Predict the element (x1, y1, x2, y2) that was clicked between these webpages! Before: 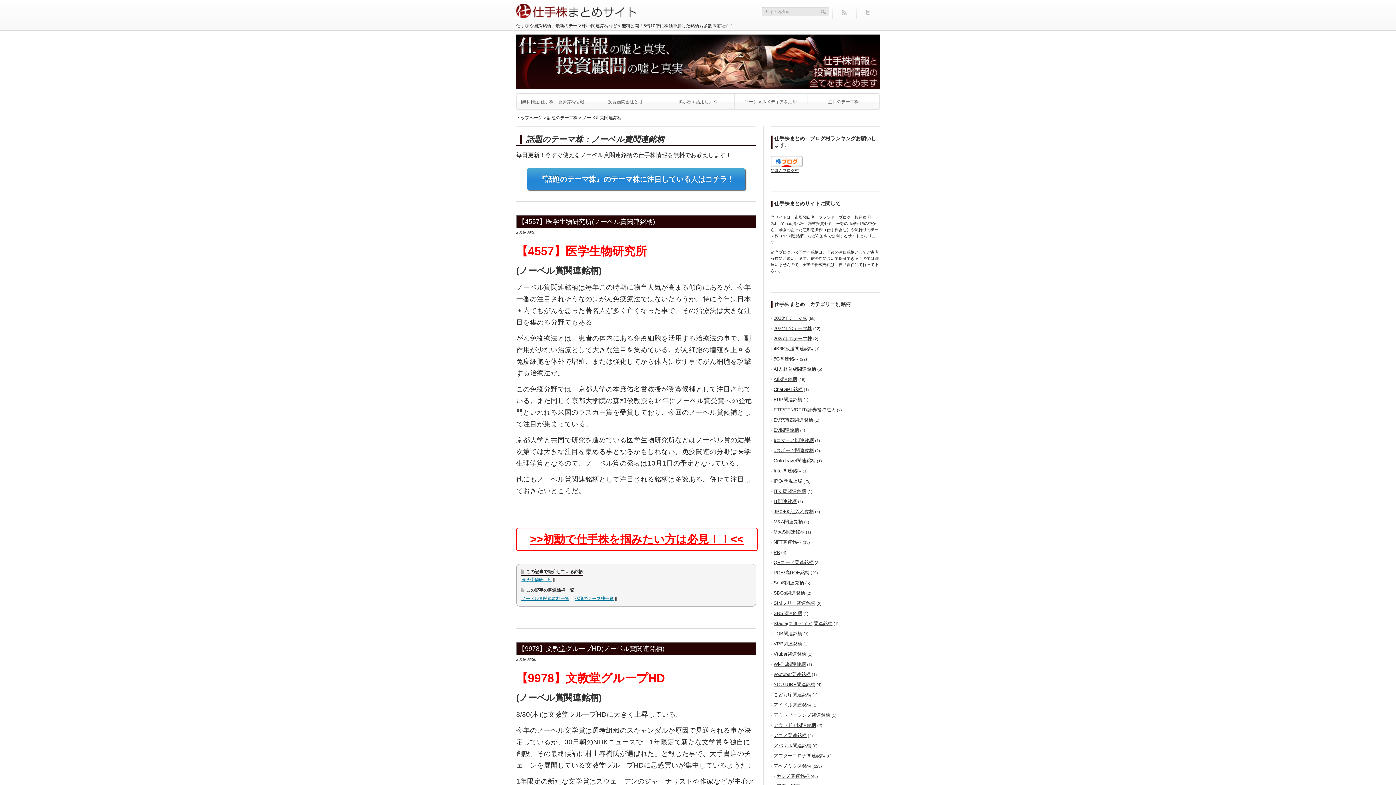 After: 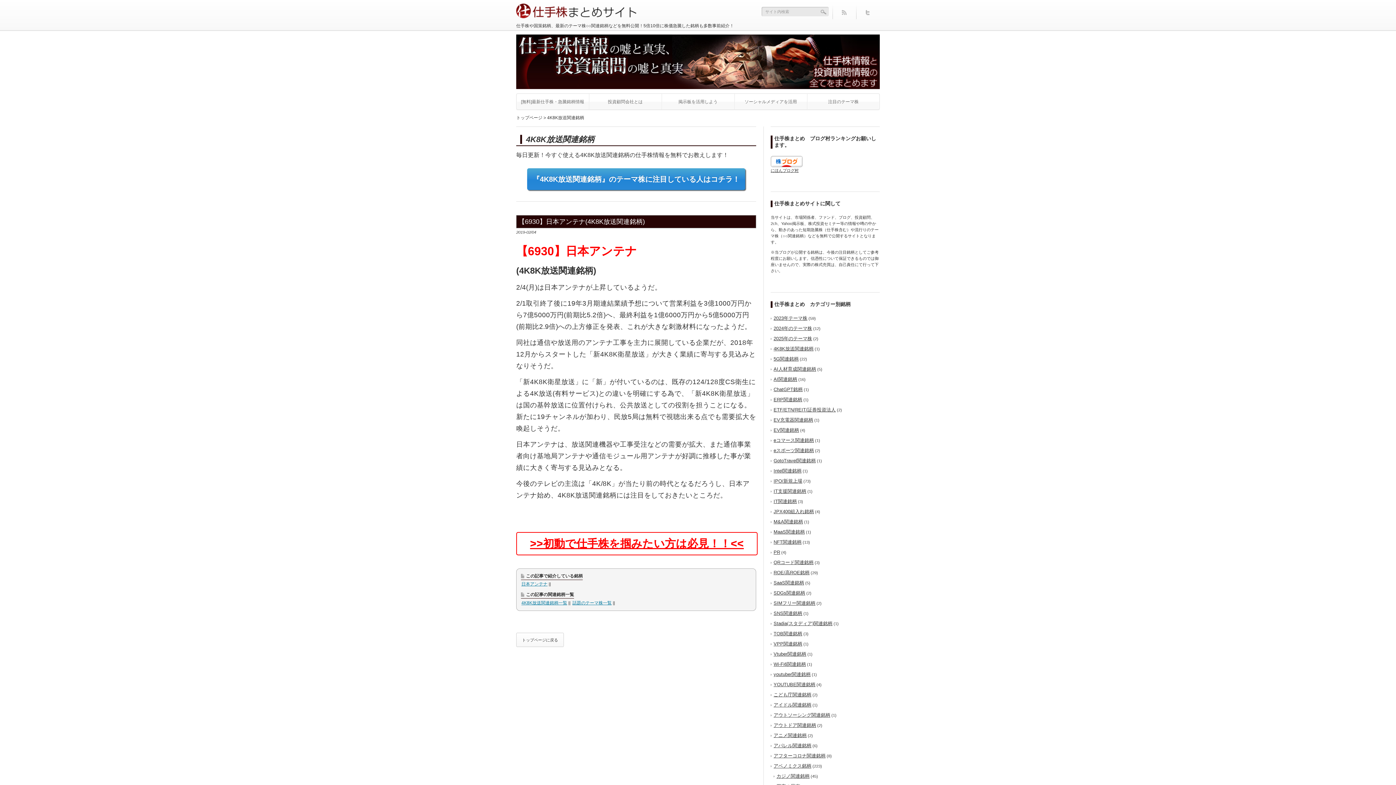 Action: bbox: (773, 346, 813, 351) label: 4K8K放送関連銘柄